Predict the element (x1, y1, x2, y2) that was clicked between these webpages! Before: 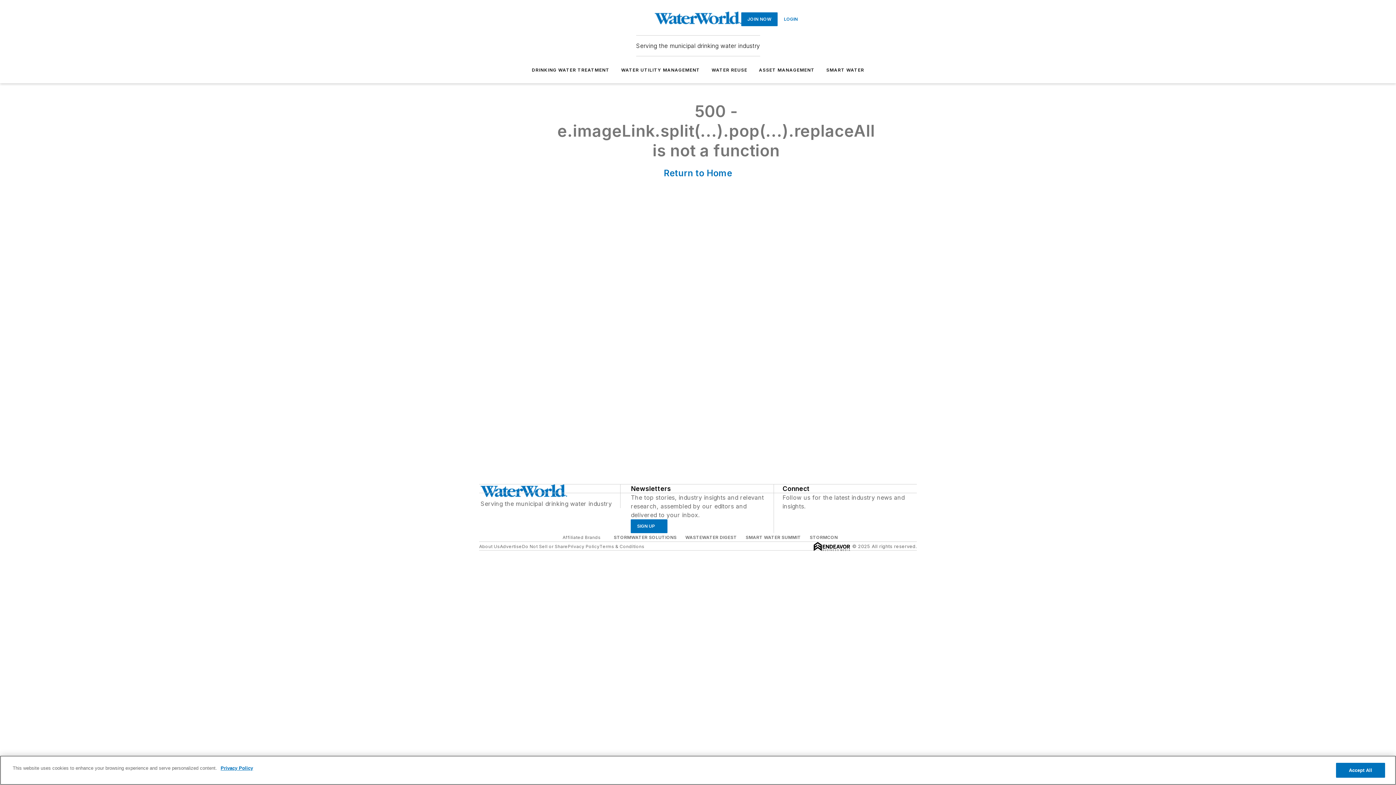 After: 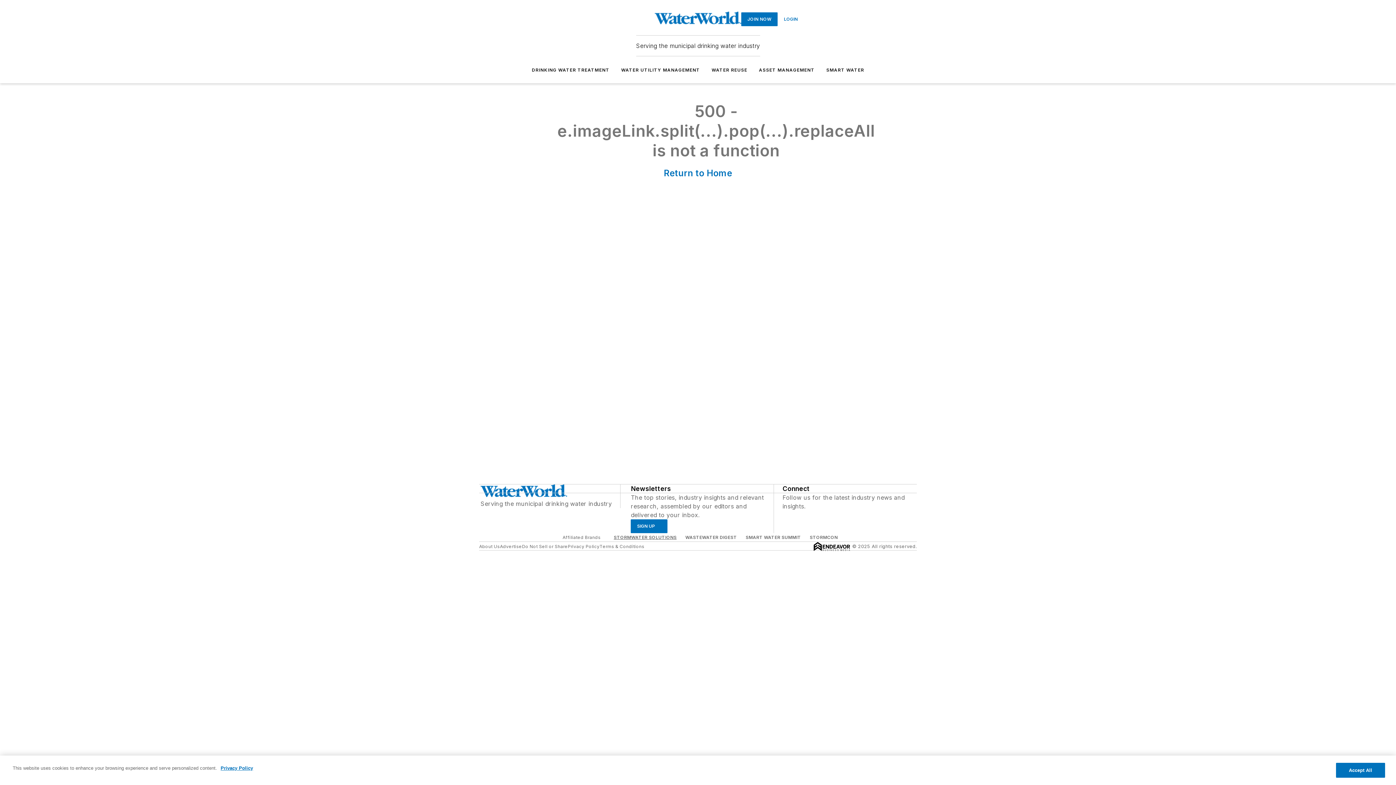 Action: label: STORMWATER SOLUTIONS bbox: (613, 534, 676, 540)